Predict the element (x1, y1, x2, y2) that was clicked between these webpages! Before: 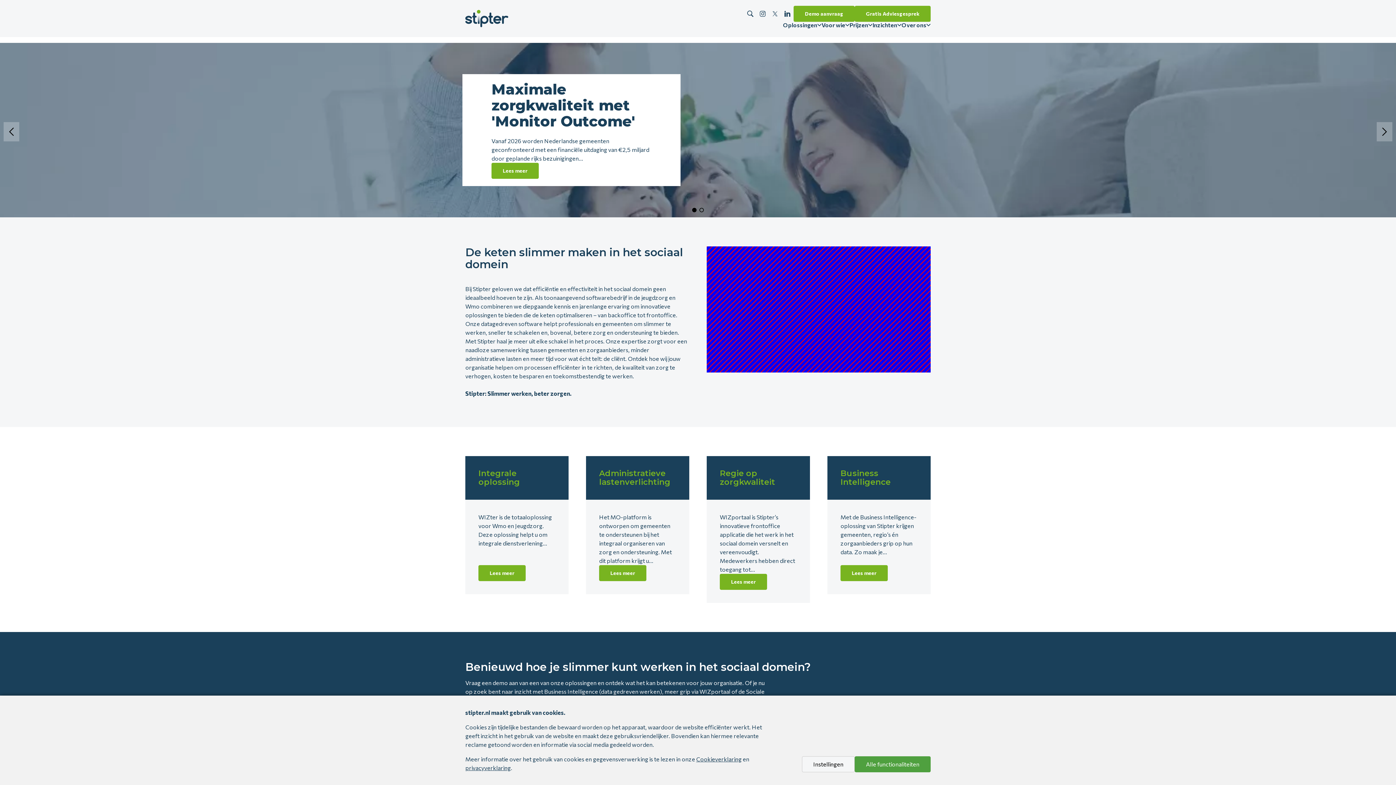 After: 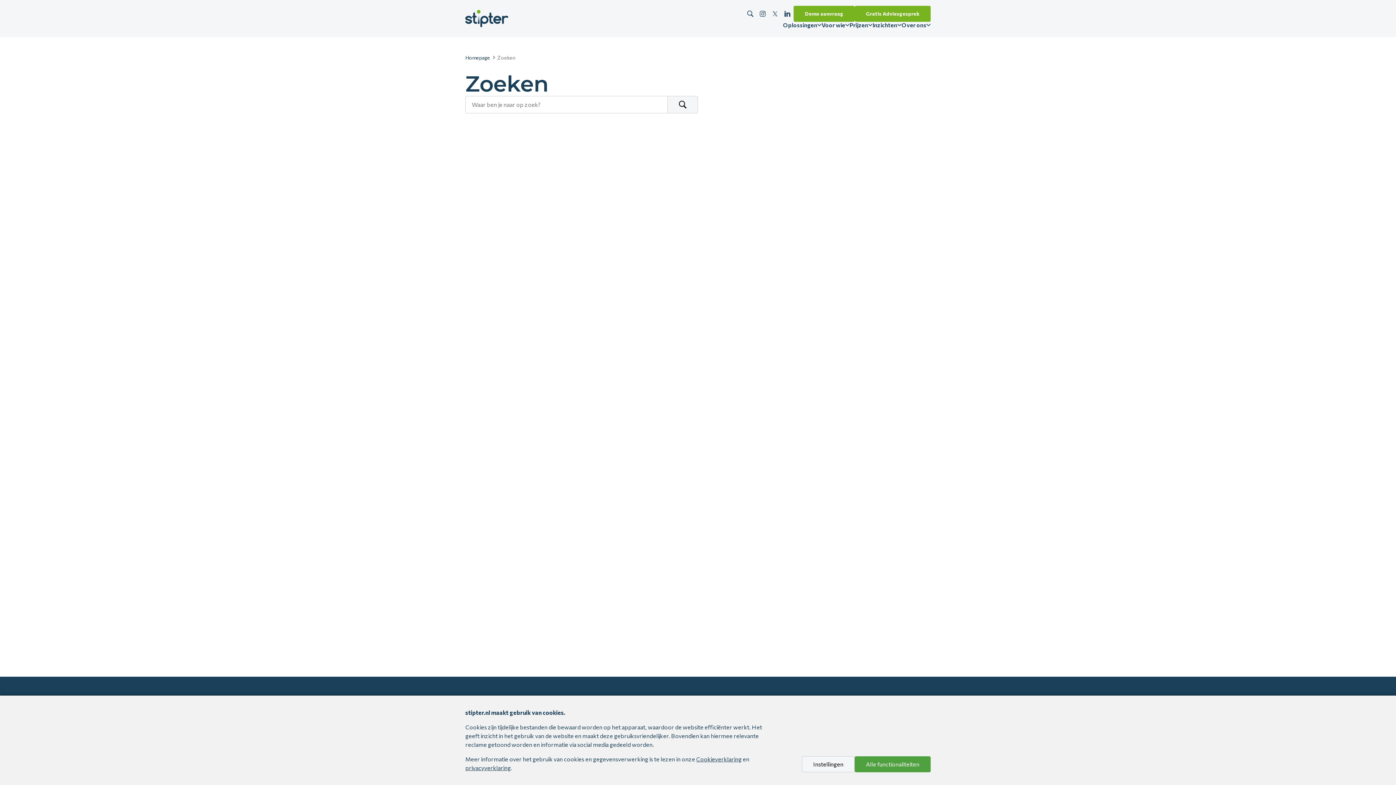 Action: bbox: (744, 7, 756, 19)